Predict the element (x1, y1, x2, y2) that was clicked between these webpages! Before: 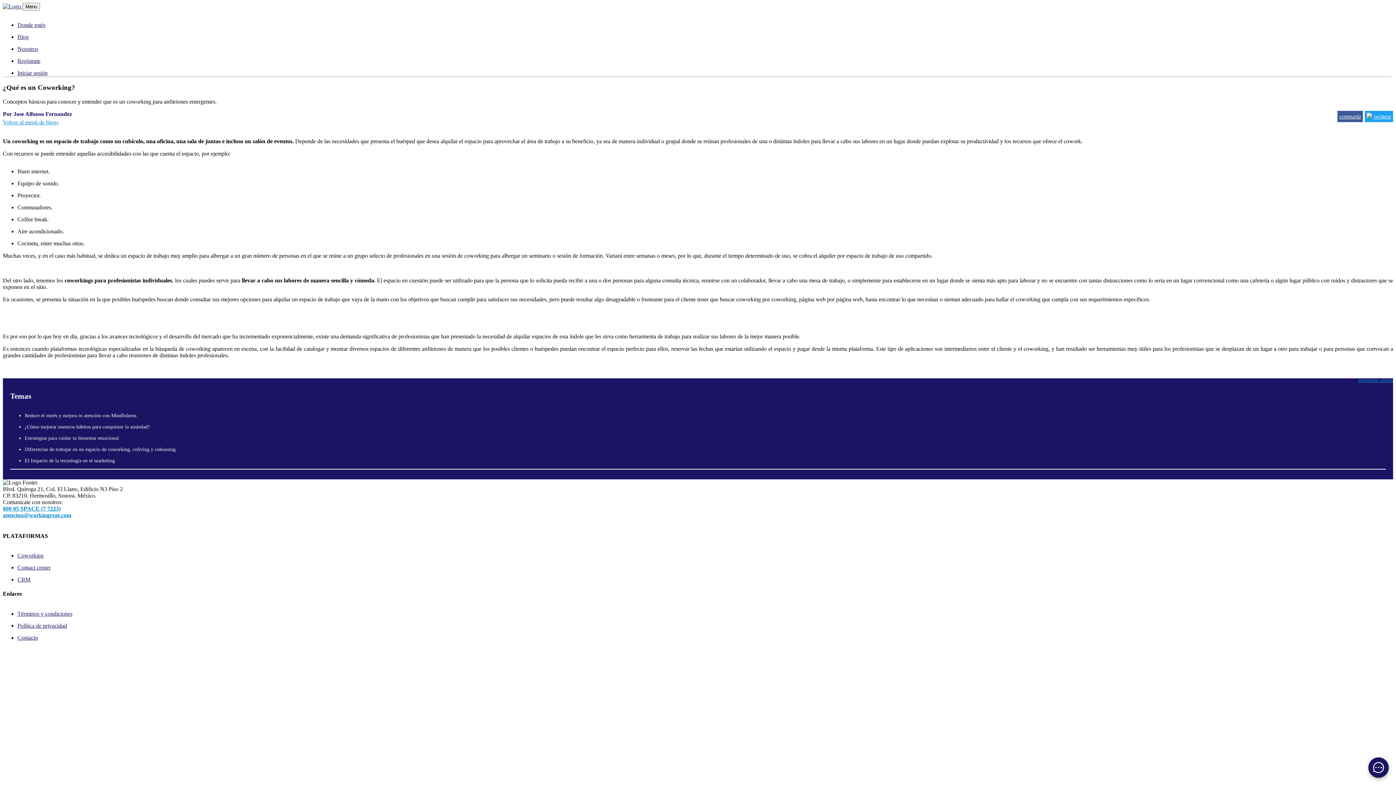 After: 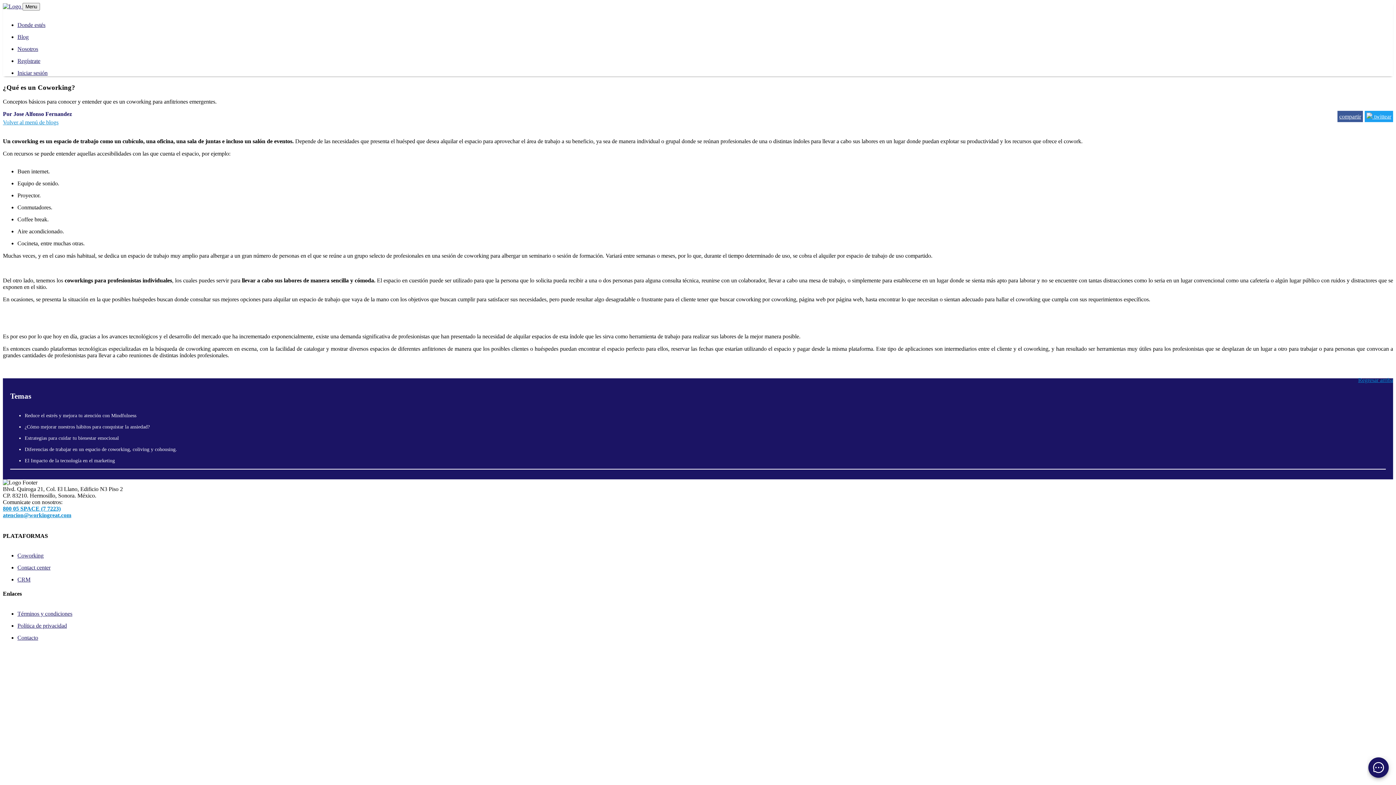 Action: bbox: (17, 576, 30, 582) label: CRM